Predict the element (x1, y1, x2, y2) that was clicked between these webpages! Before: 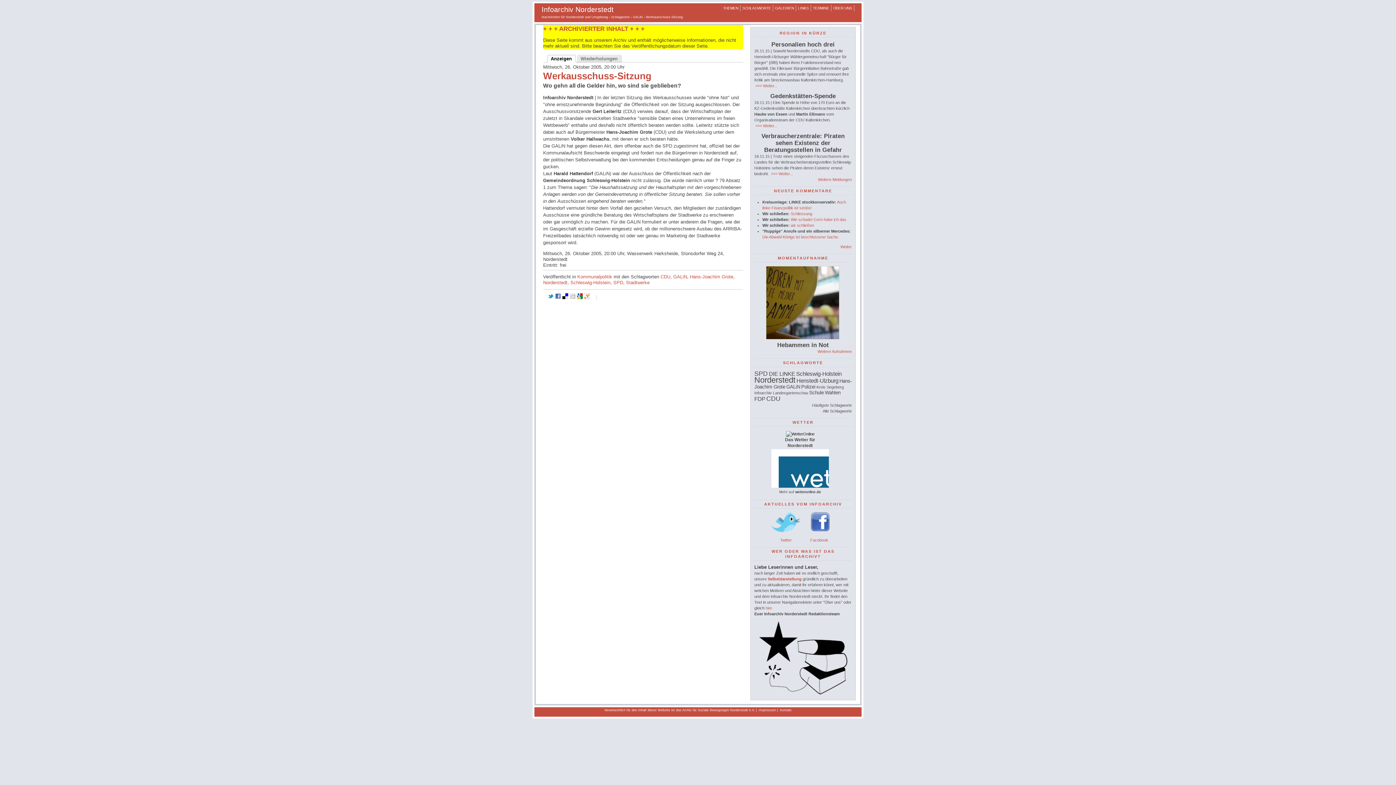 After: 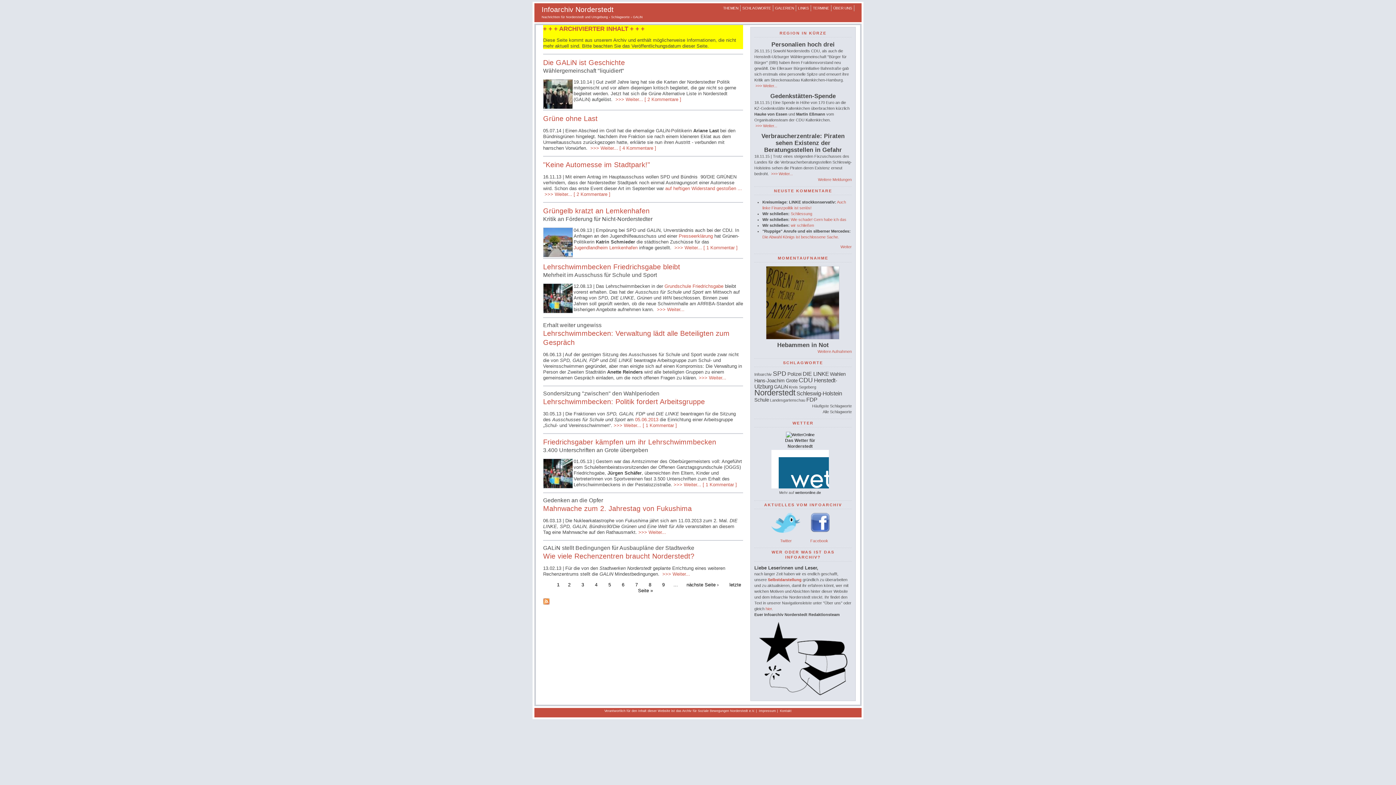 Action: bbox: (633, 15, 642, 18) label: GALiN